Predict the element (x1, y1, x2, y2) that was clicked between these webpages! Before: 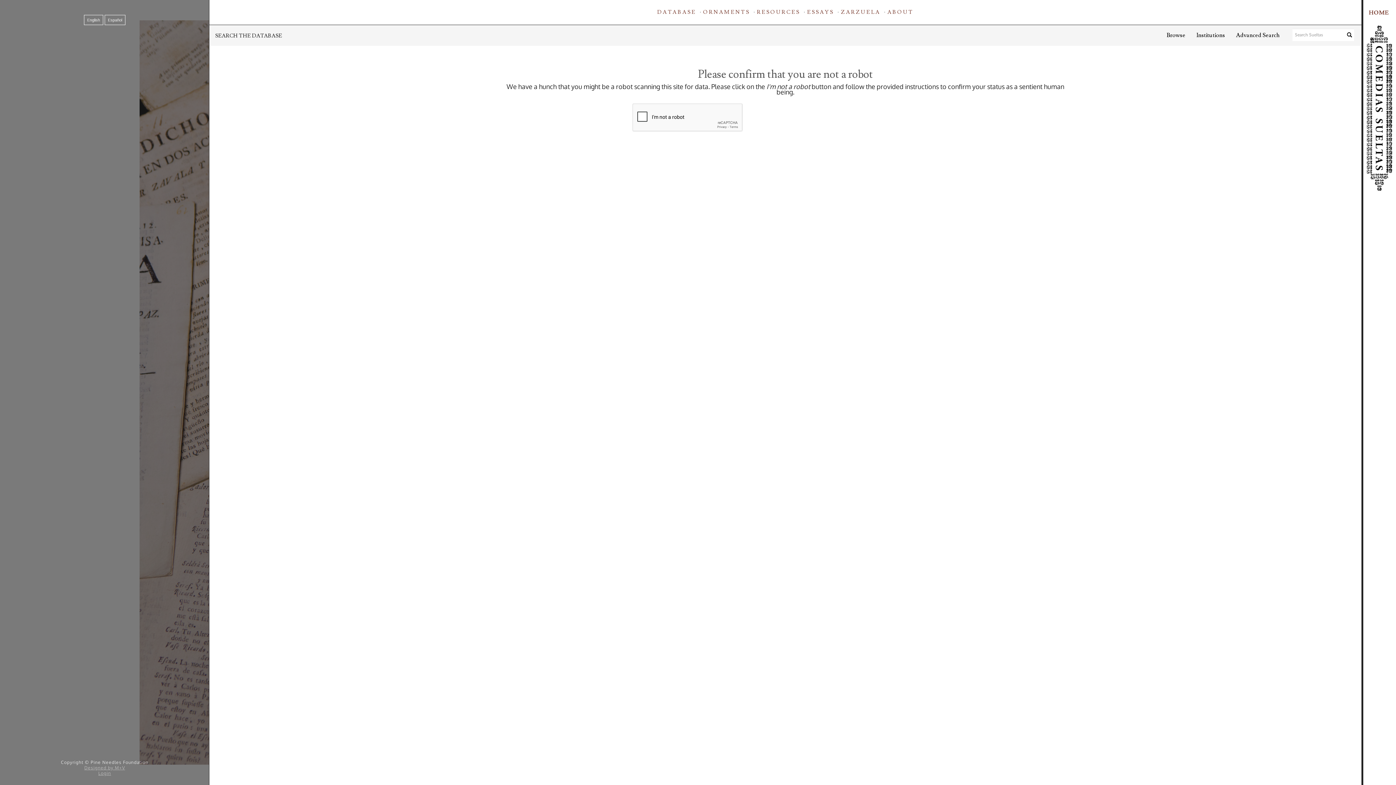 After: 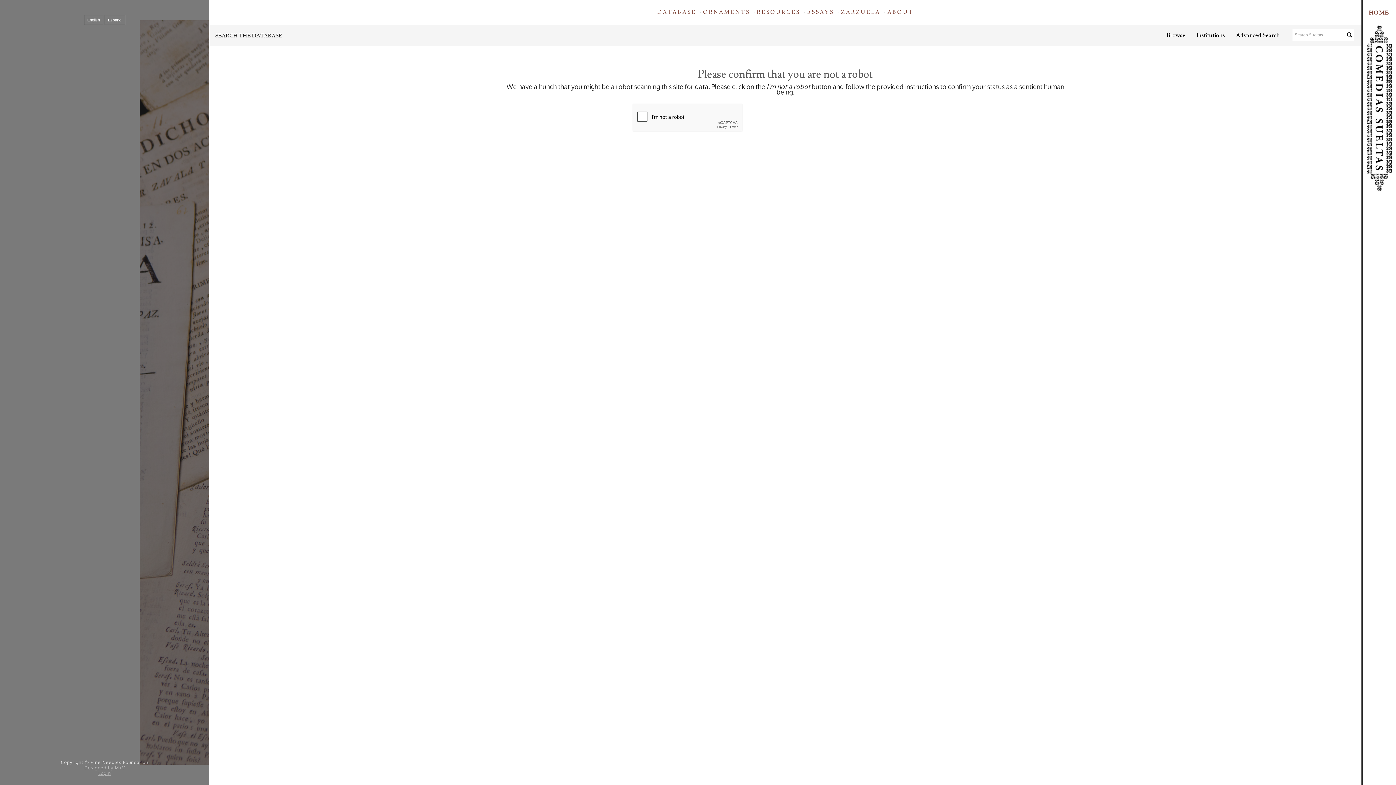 Action: bbox: (87, 17, 100, 22) label: English